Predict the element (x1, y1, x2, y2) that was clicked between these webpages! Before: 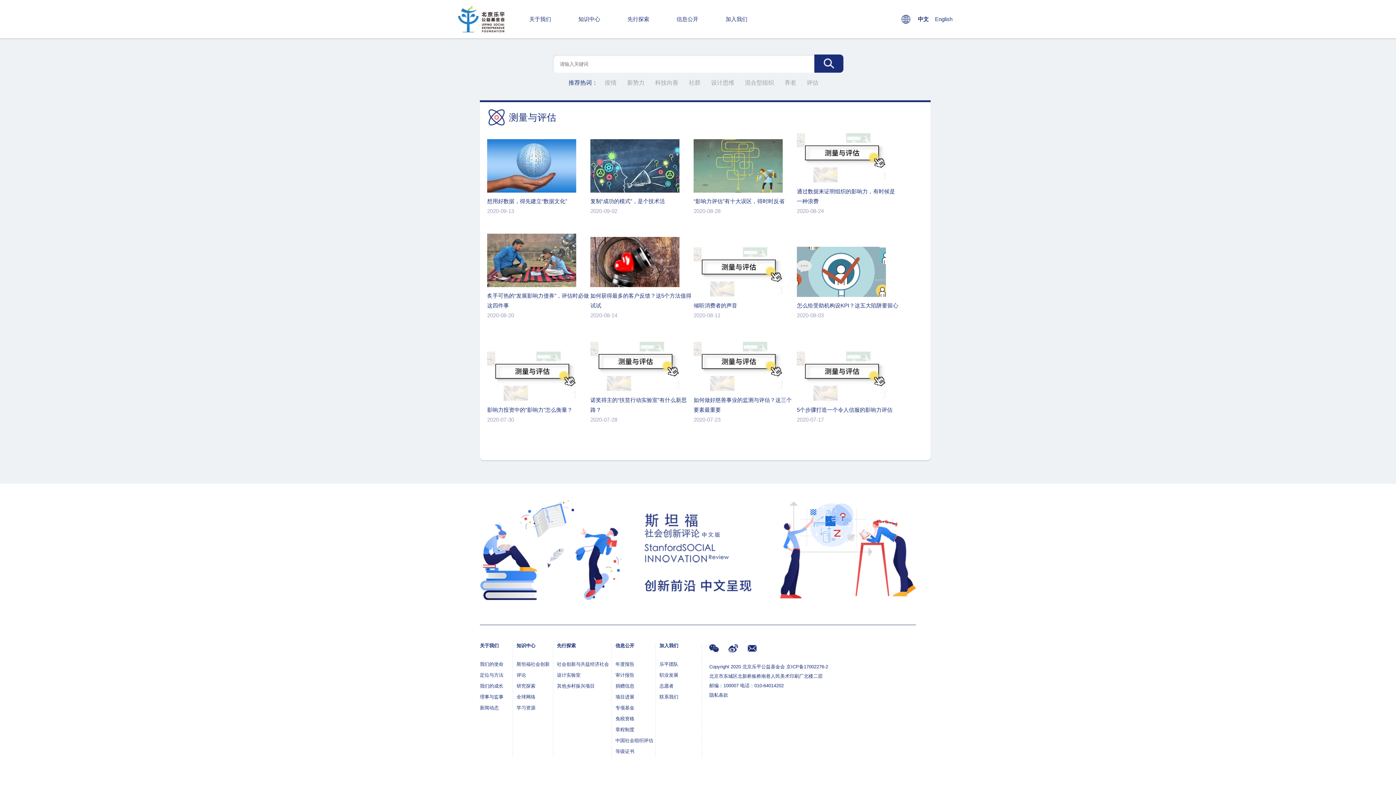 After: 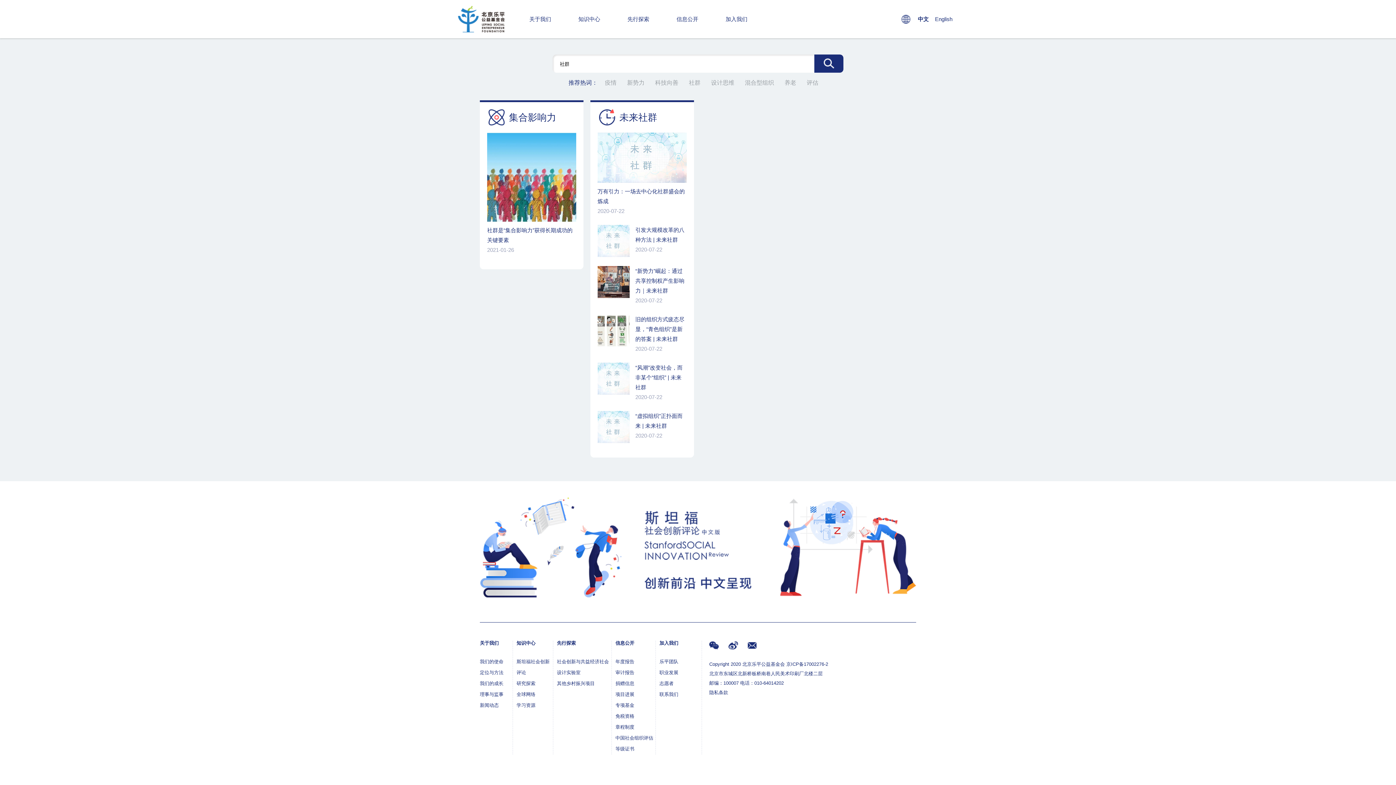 Action: label: 社群 bbox: (689, 80, 700, 85)